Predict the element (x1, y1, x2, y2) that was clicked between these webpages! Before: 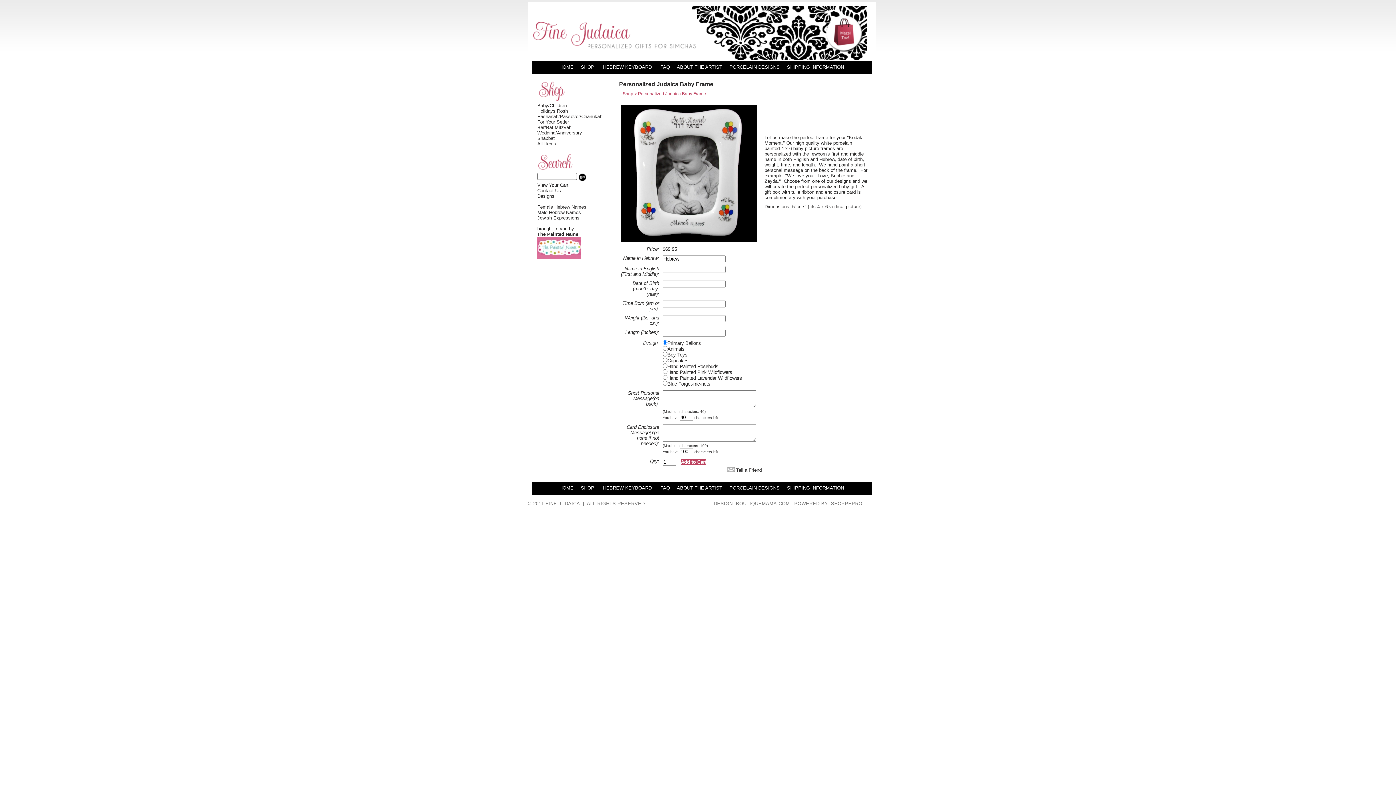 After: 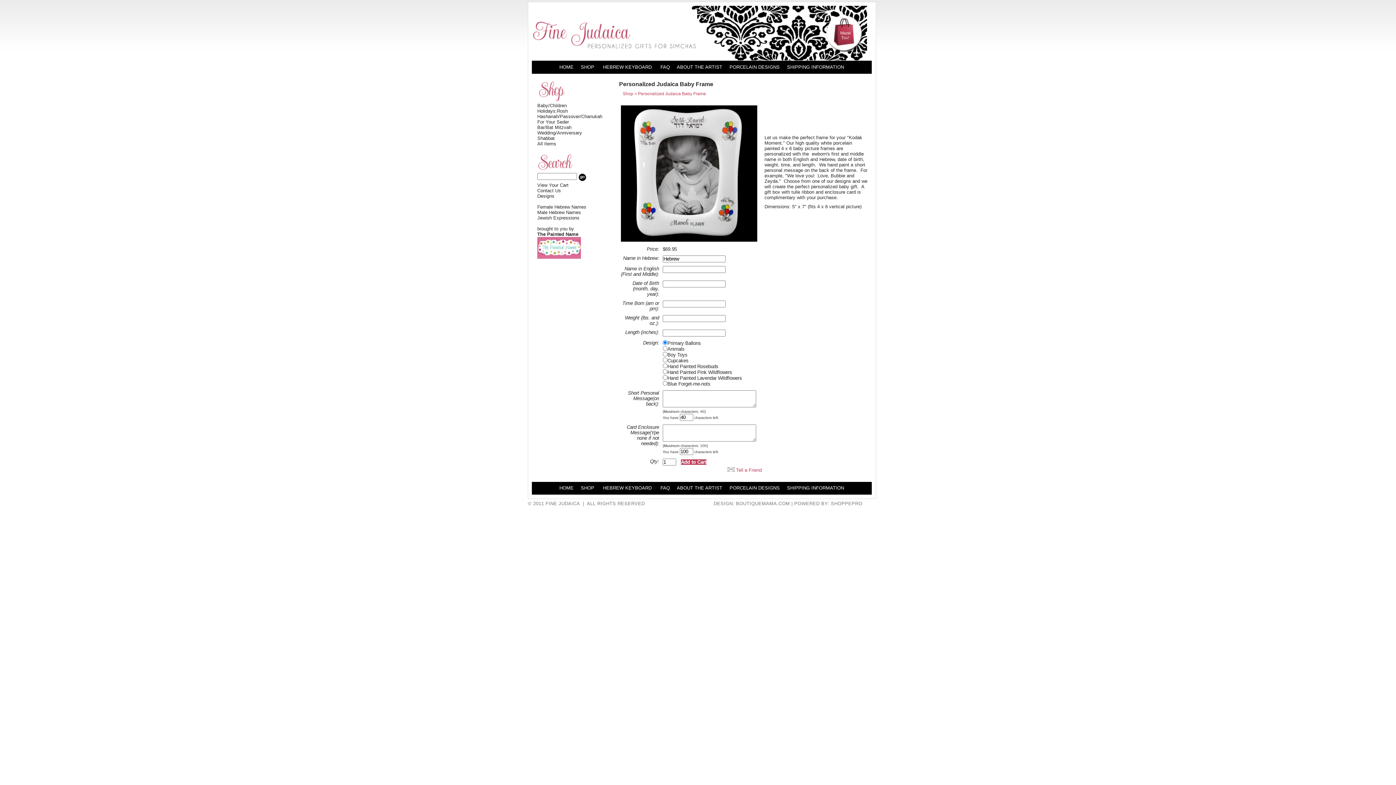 Action: label: Tell a Friend bbox: (736, 467, 762, 472)